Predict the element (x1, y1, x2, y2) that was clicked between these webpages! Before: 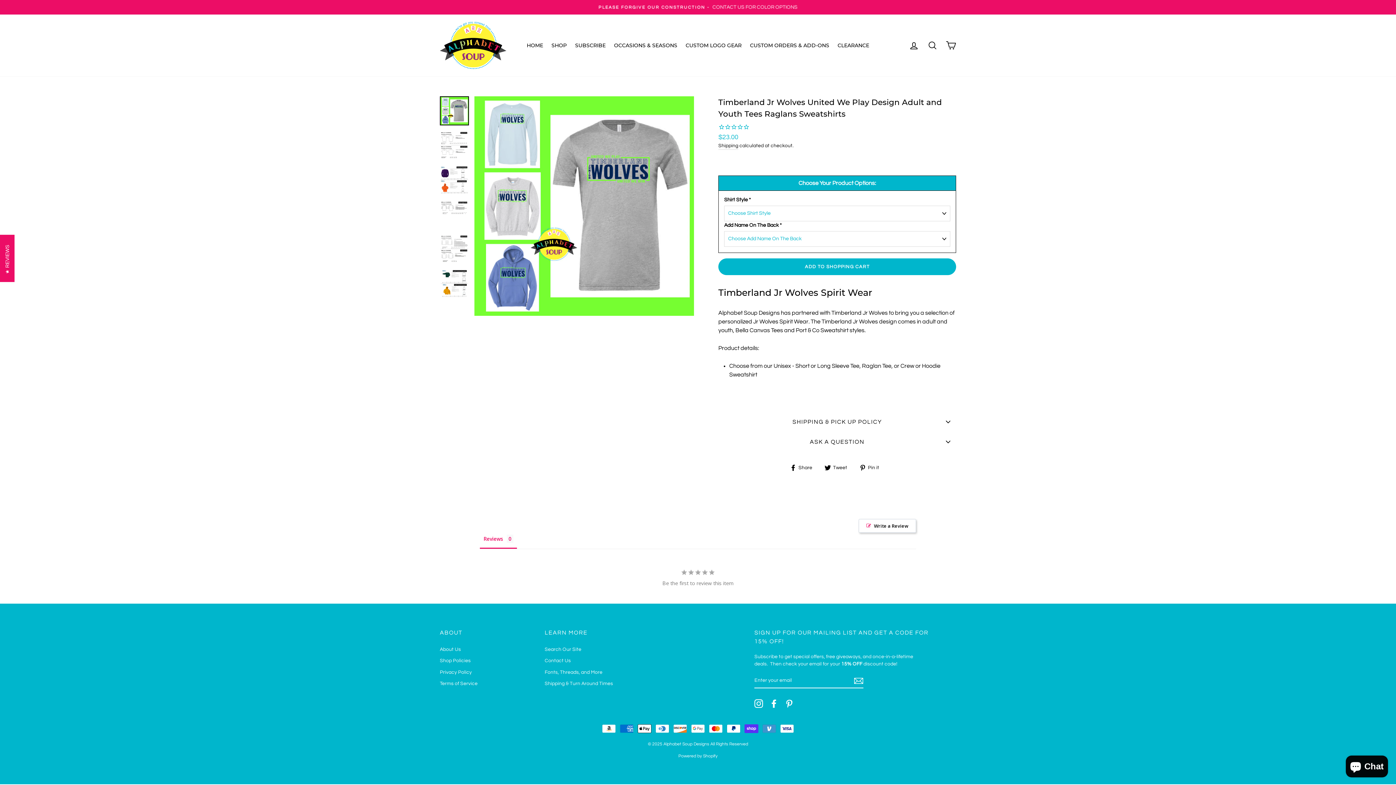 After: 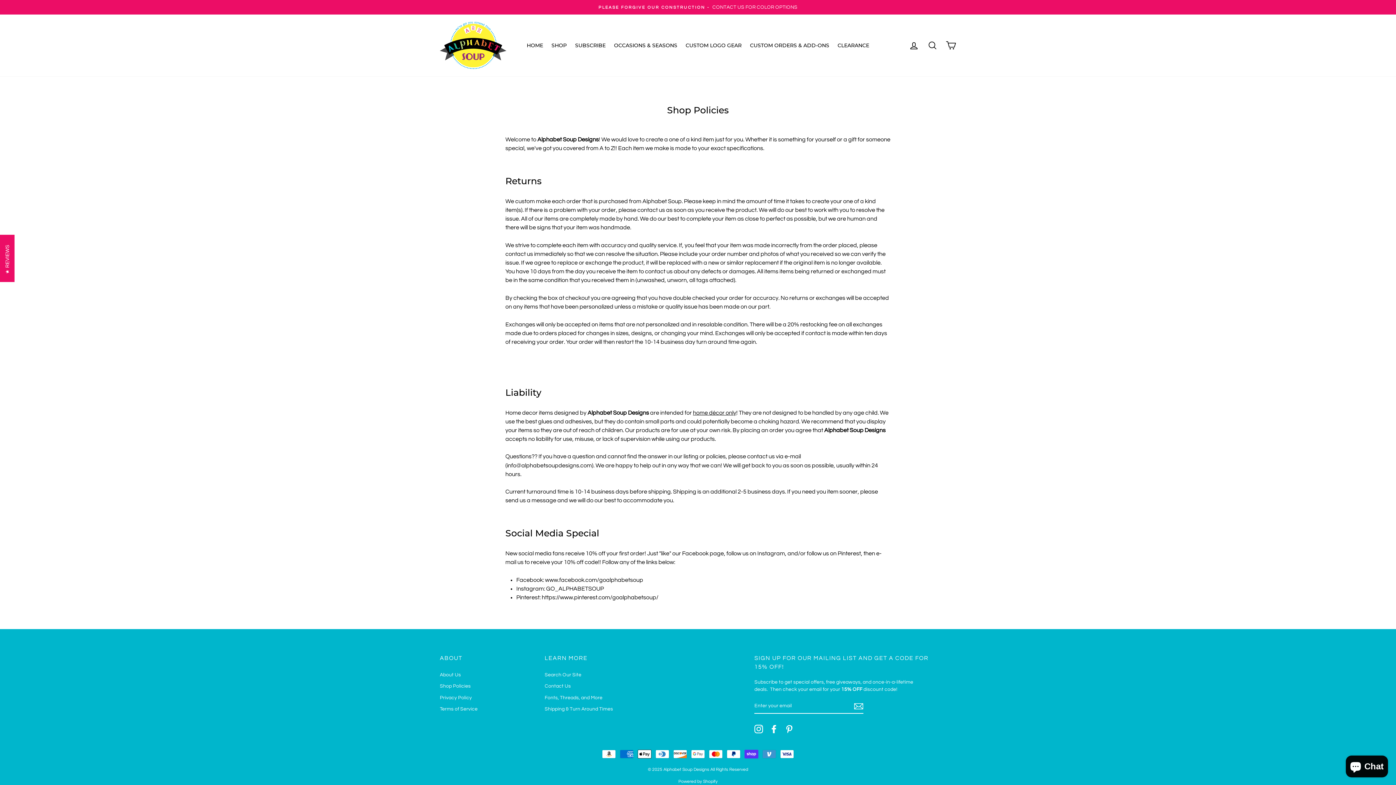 Action: label: Shop Policies bbox: (440, 656, 470, 666)